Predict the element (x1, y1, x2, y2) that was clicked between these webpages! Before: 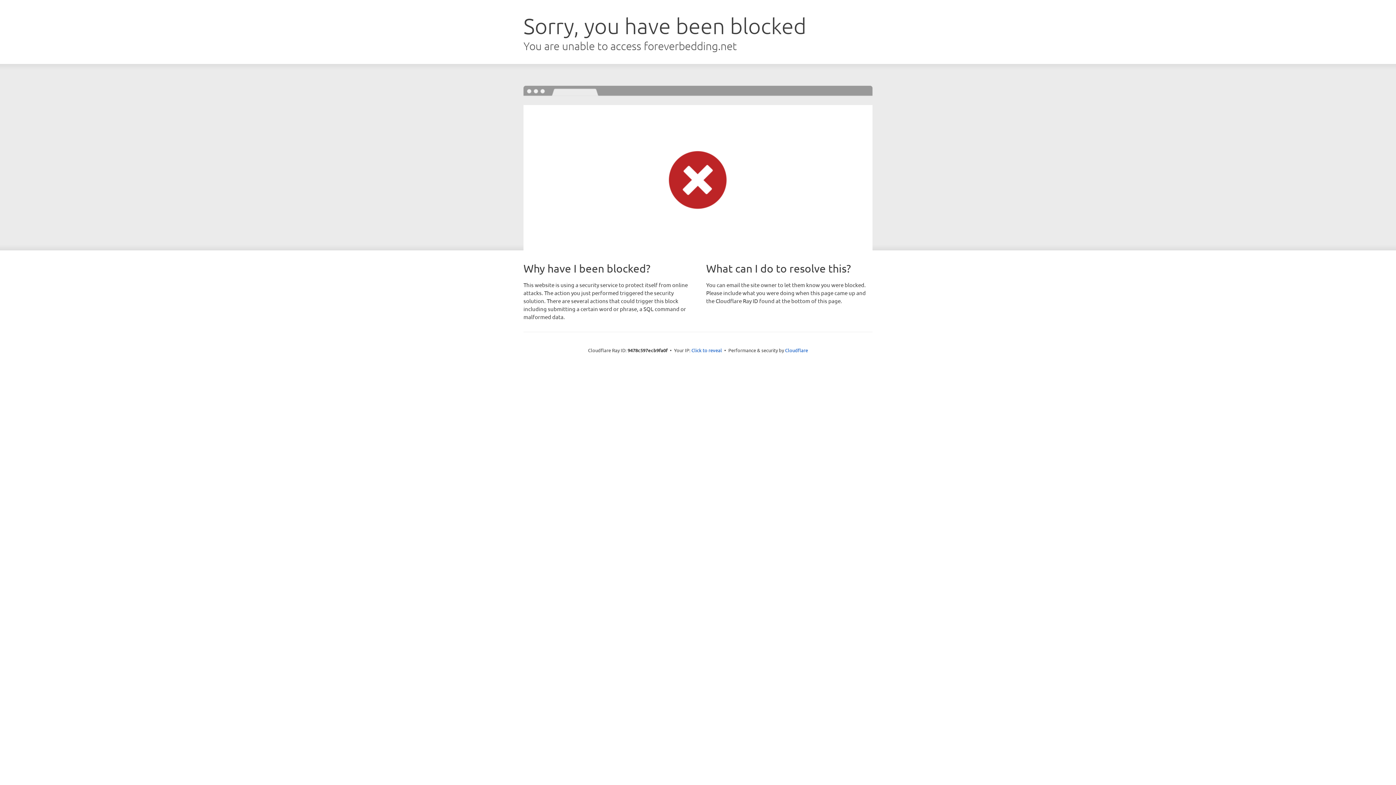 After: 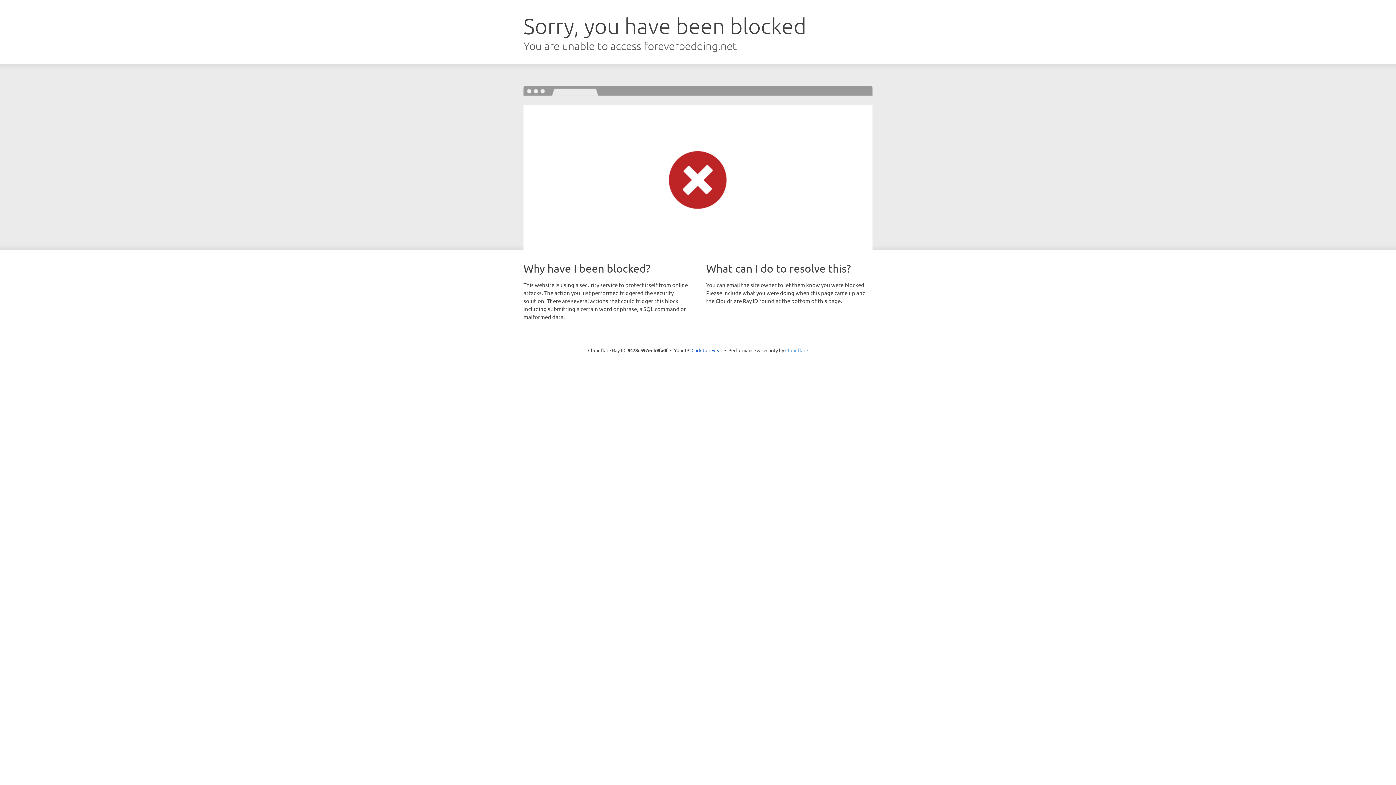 Action: bbox: (785, 347, 808, 353) label: Cloudflare